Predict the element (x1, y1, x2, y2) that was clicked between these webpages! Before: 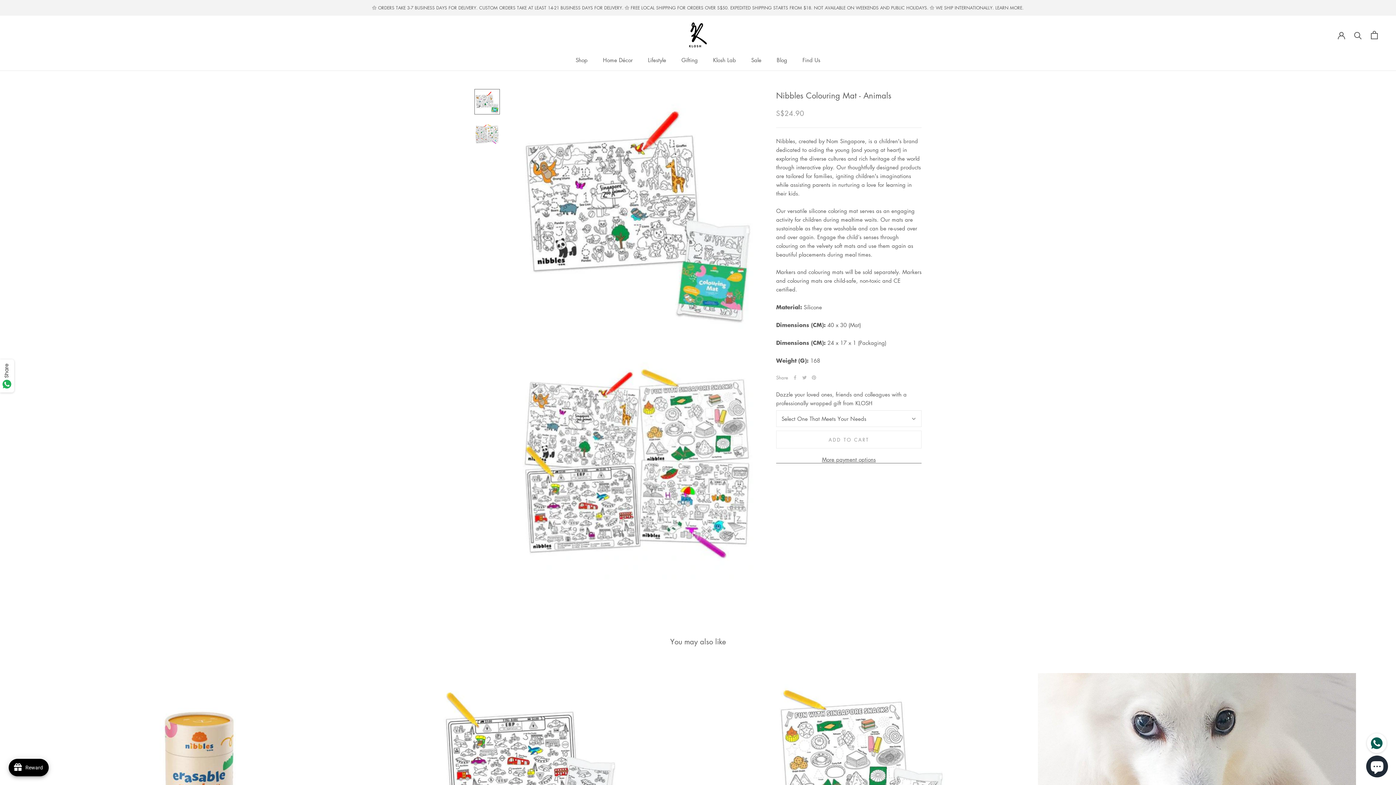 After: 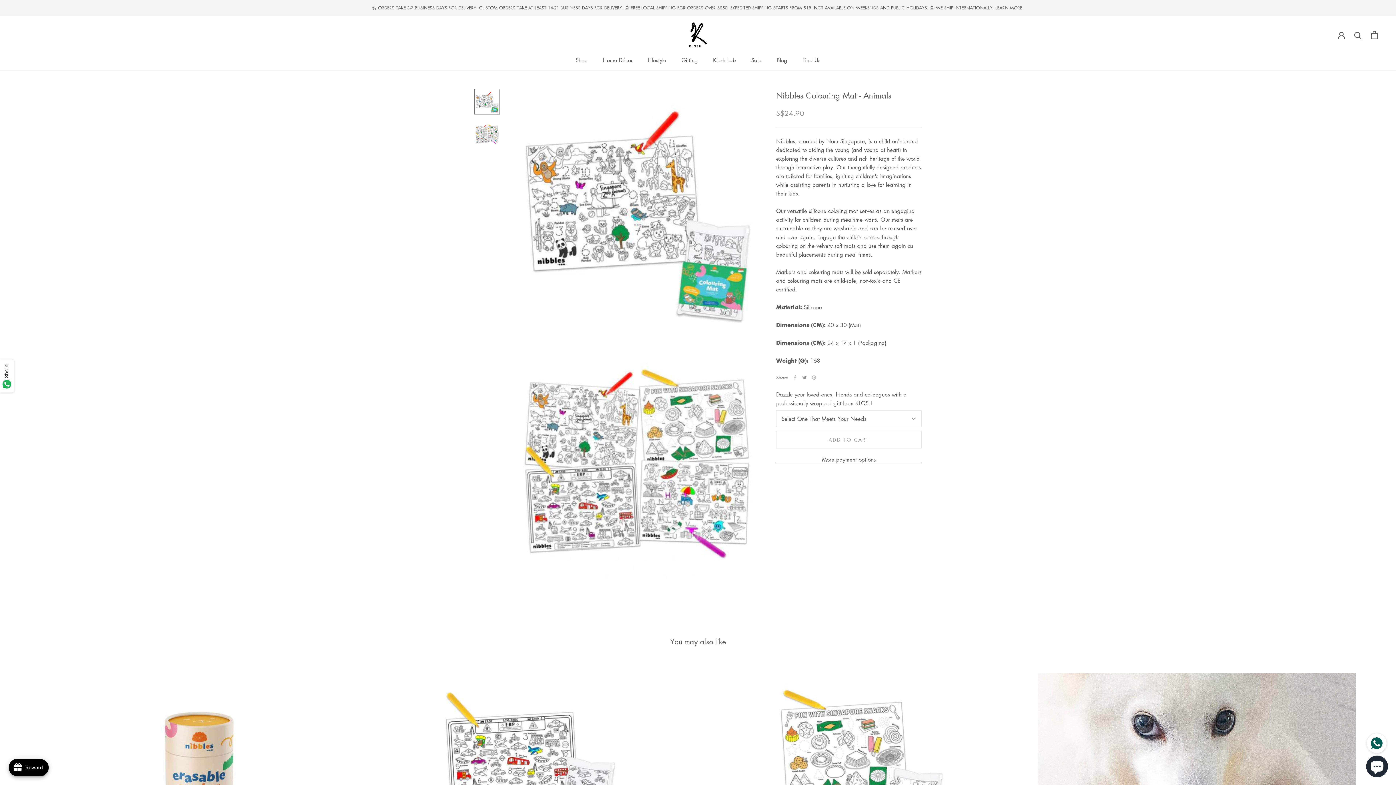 Action: label: Twitter bbox: (802, 375, 806, 379)